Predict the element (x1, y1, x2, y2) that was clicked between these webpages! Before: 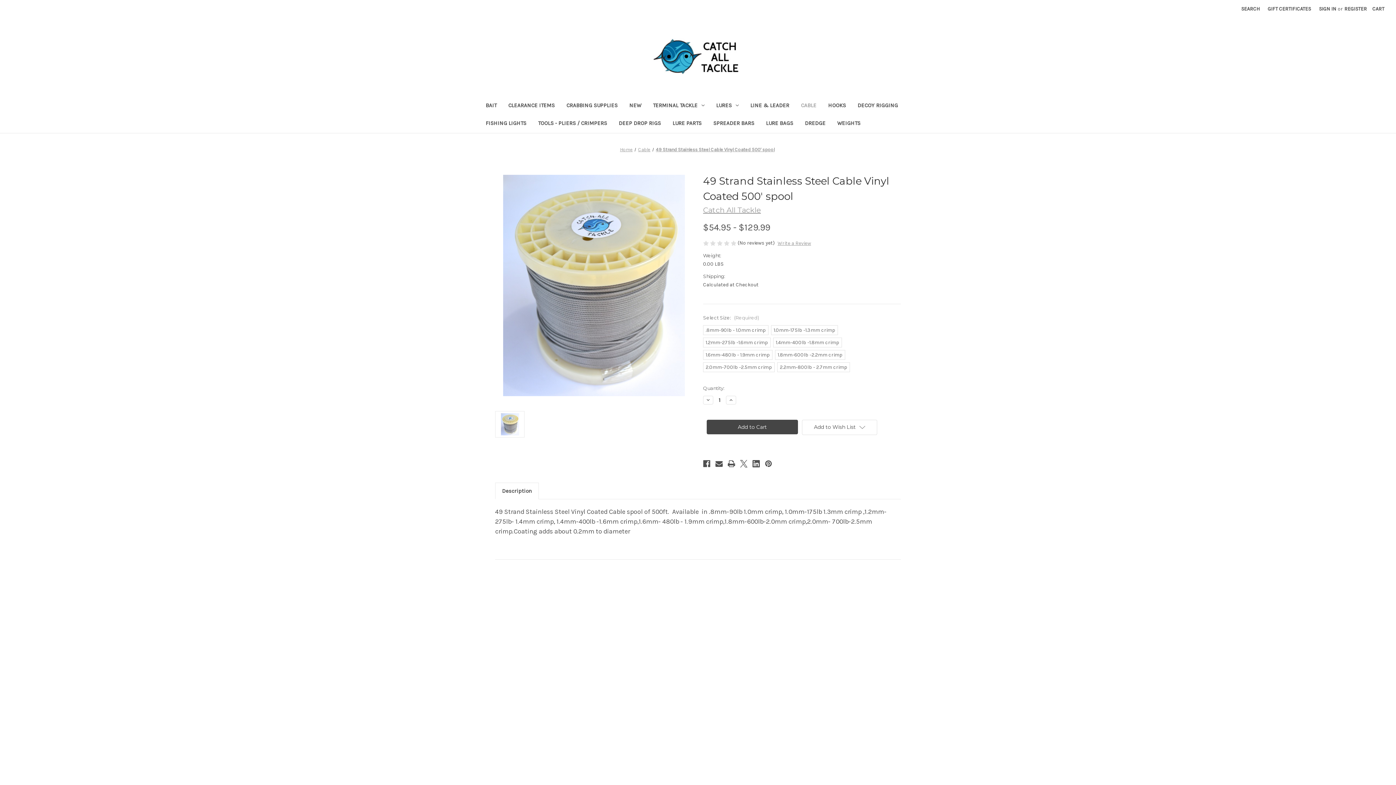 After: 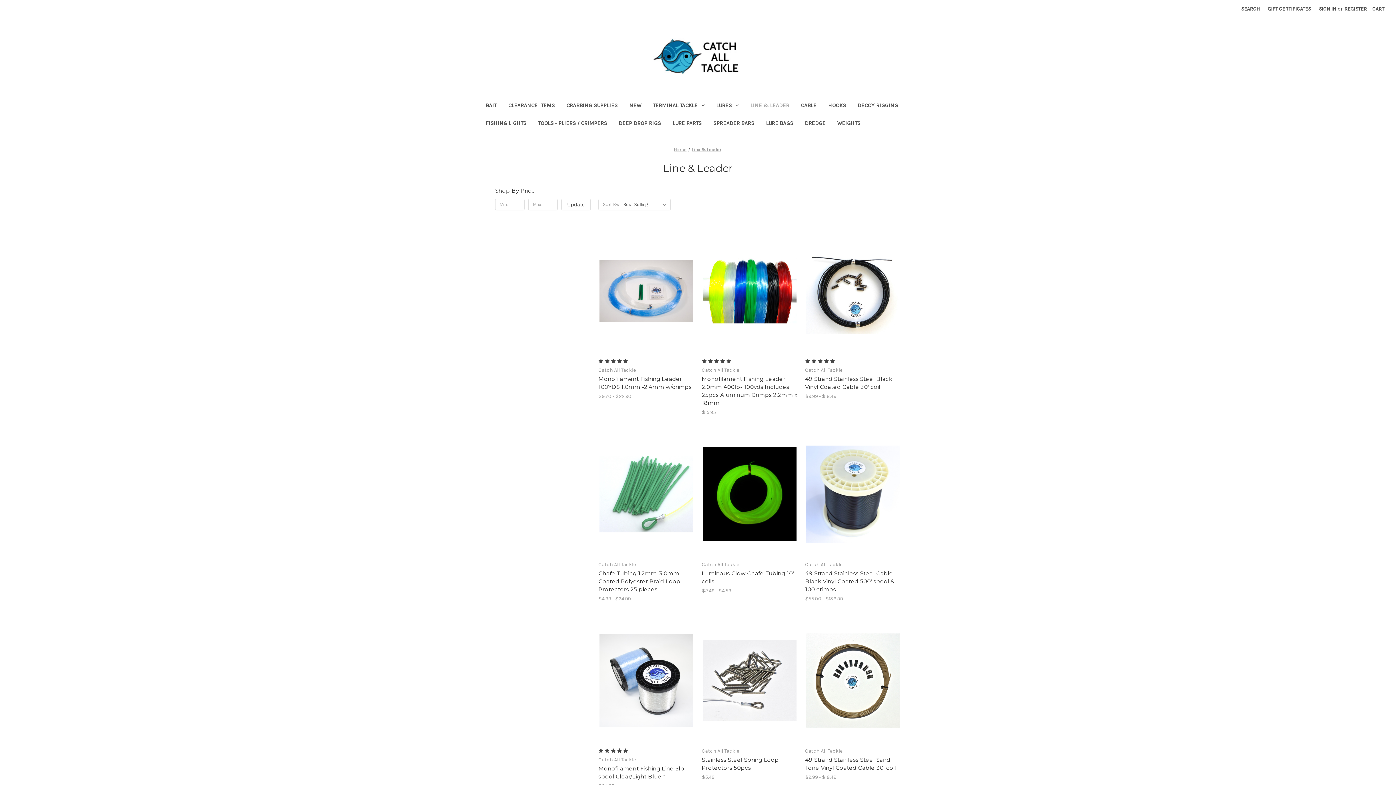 Action: label: Line & Leader bbox: (564, 664, 596, 670)